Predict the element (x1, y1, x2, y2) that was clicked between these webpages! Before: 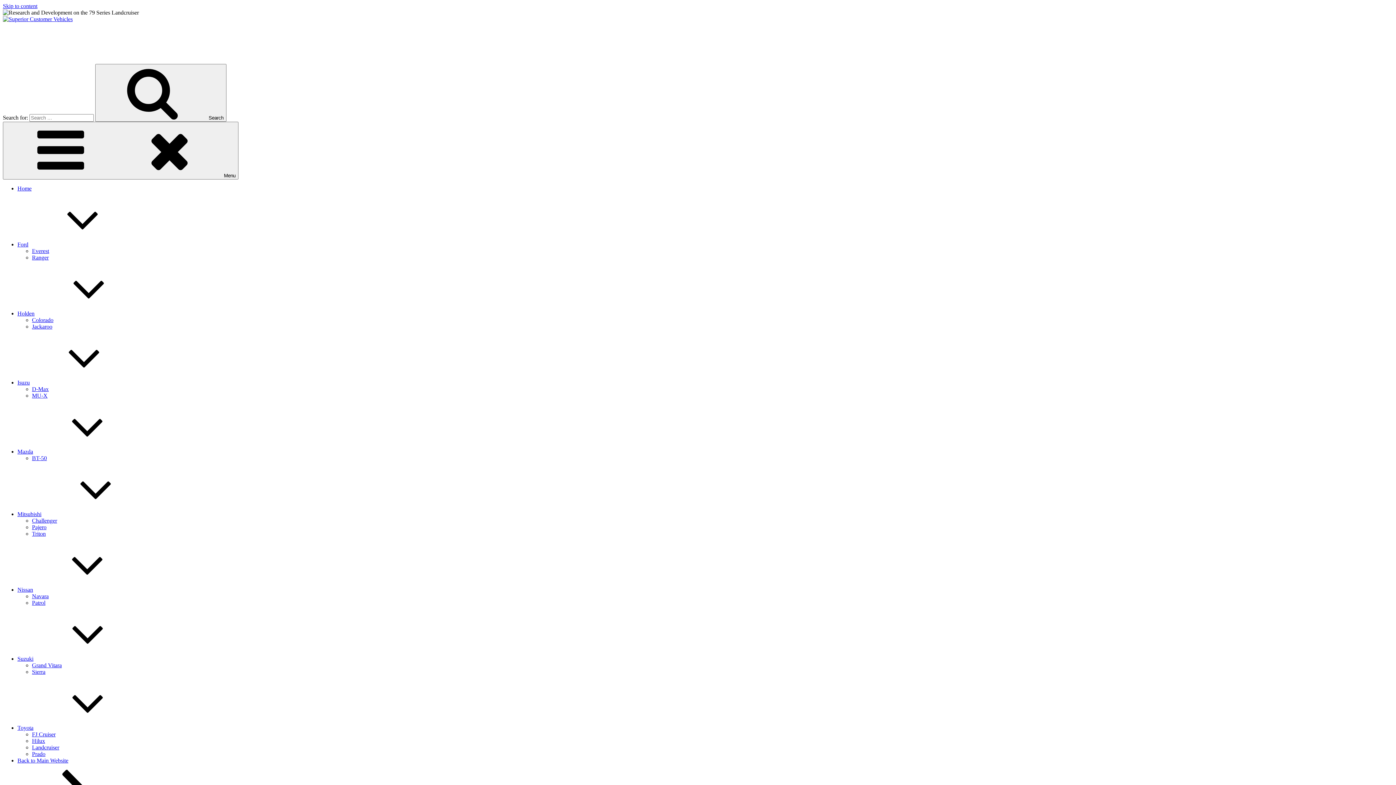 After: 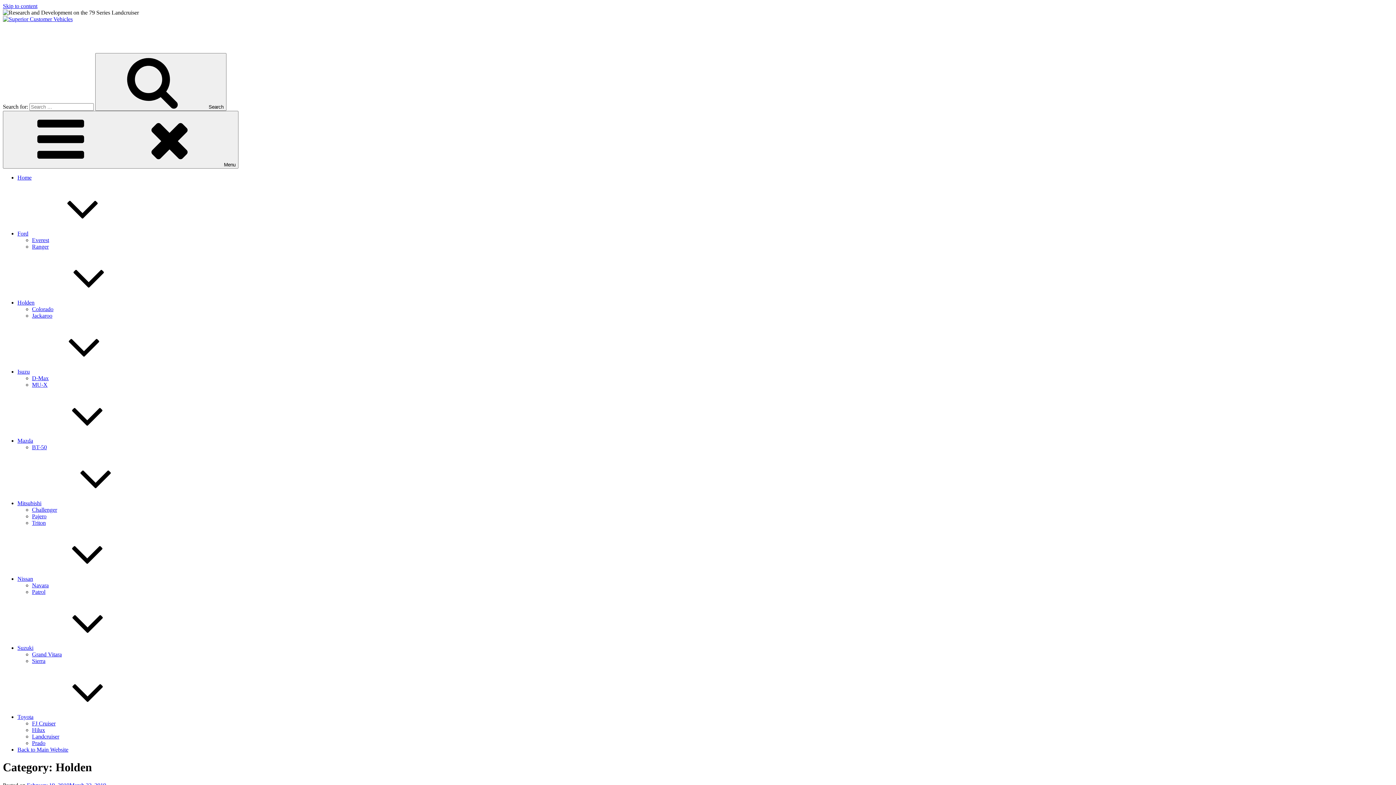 Action: label: Holden bbox: (17, 310, 143, 316)